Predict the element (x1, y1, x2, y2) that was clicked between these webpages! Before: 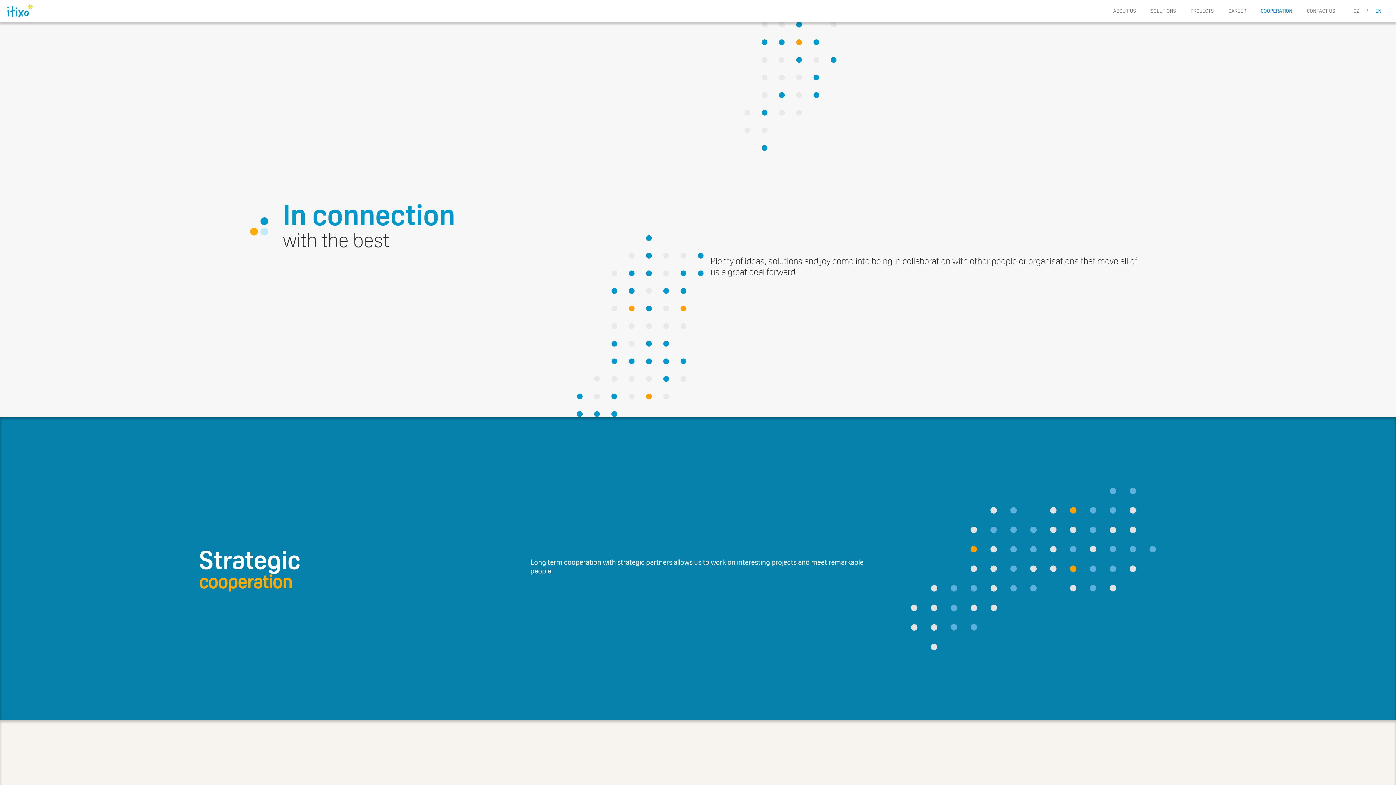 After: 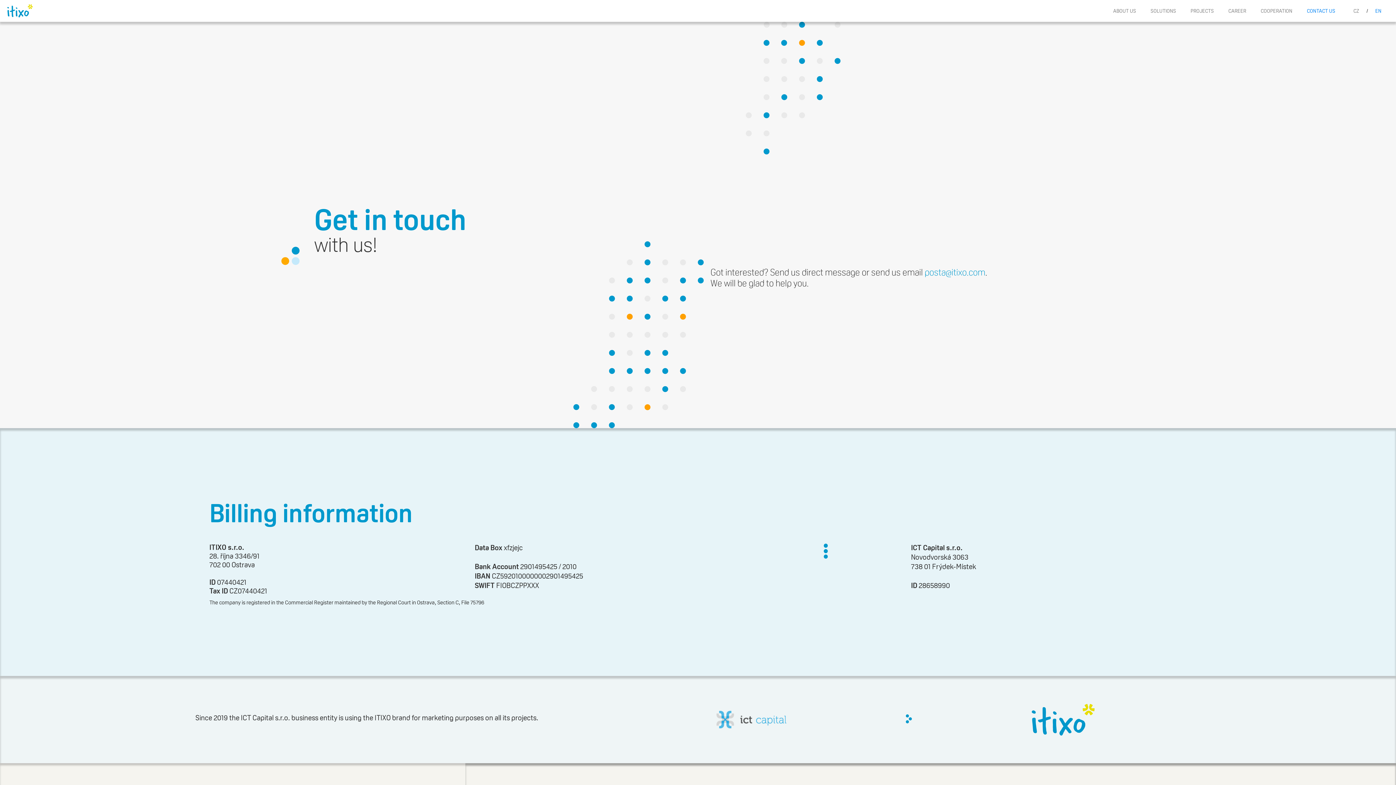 Action: bbox: (1303, 0, 1339, 21) label: CONTACT US